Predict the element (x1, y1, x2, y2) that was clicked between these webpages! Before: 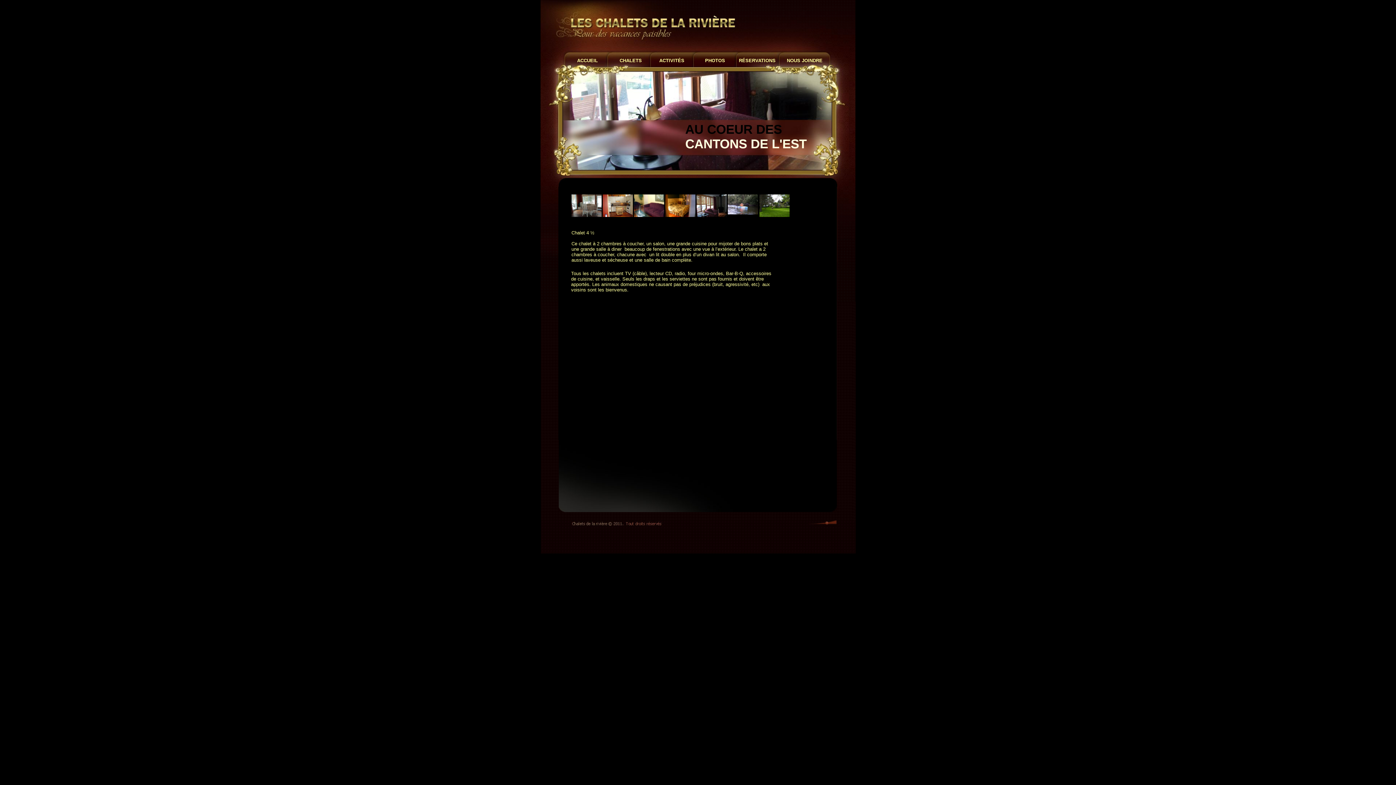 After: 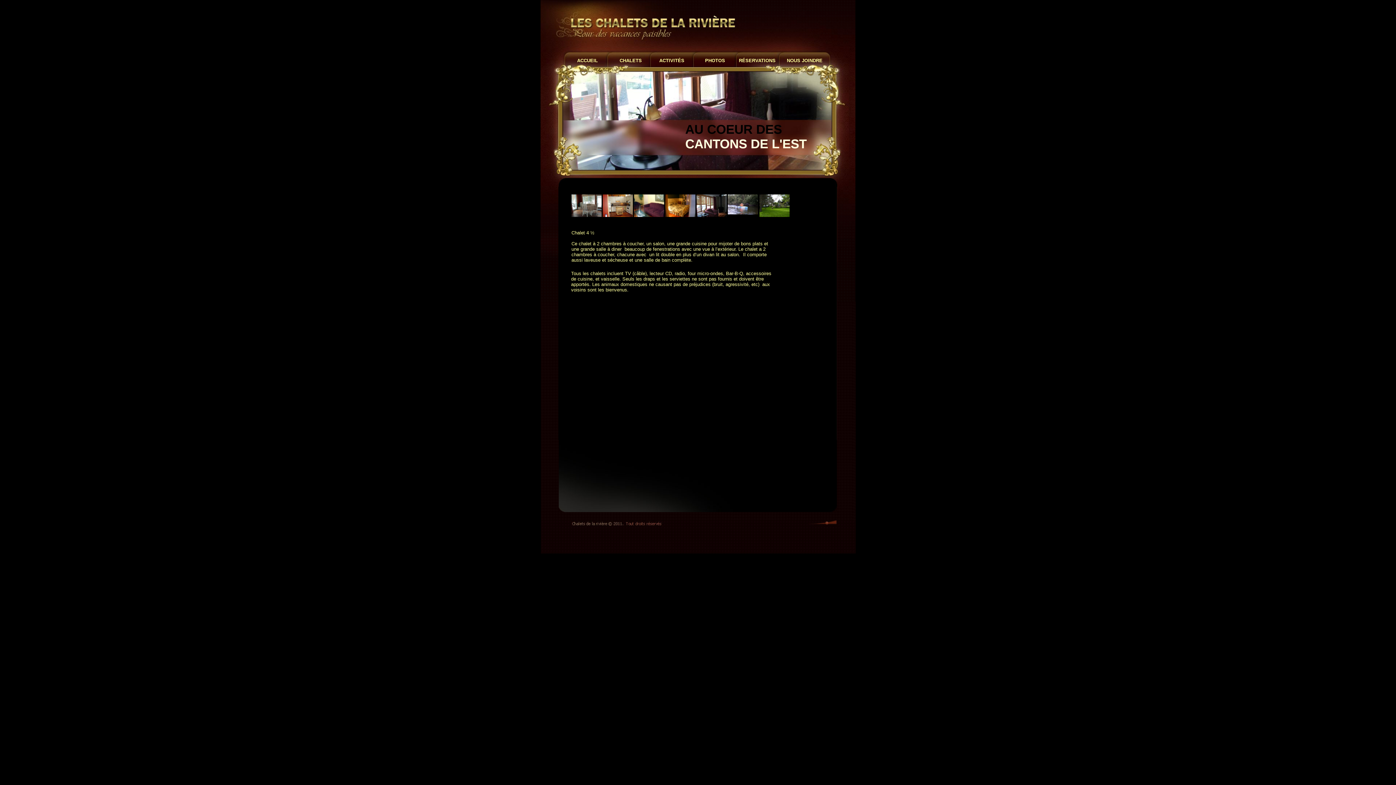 Action: bbox: (567, 482, 605, 488)